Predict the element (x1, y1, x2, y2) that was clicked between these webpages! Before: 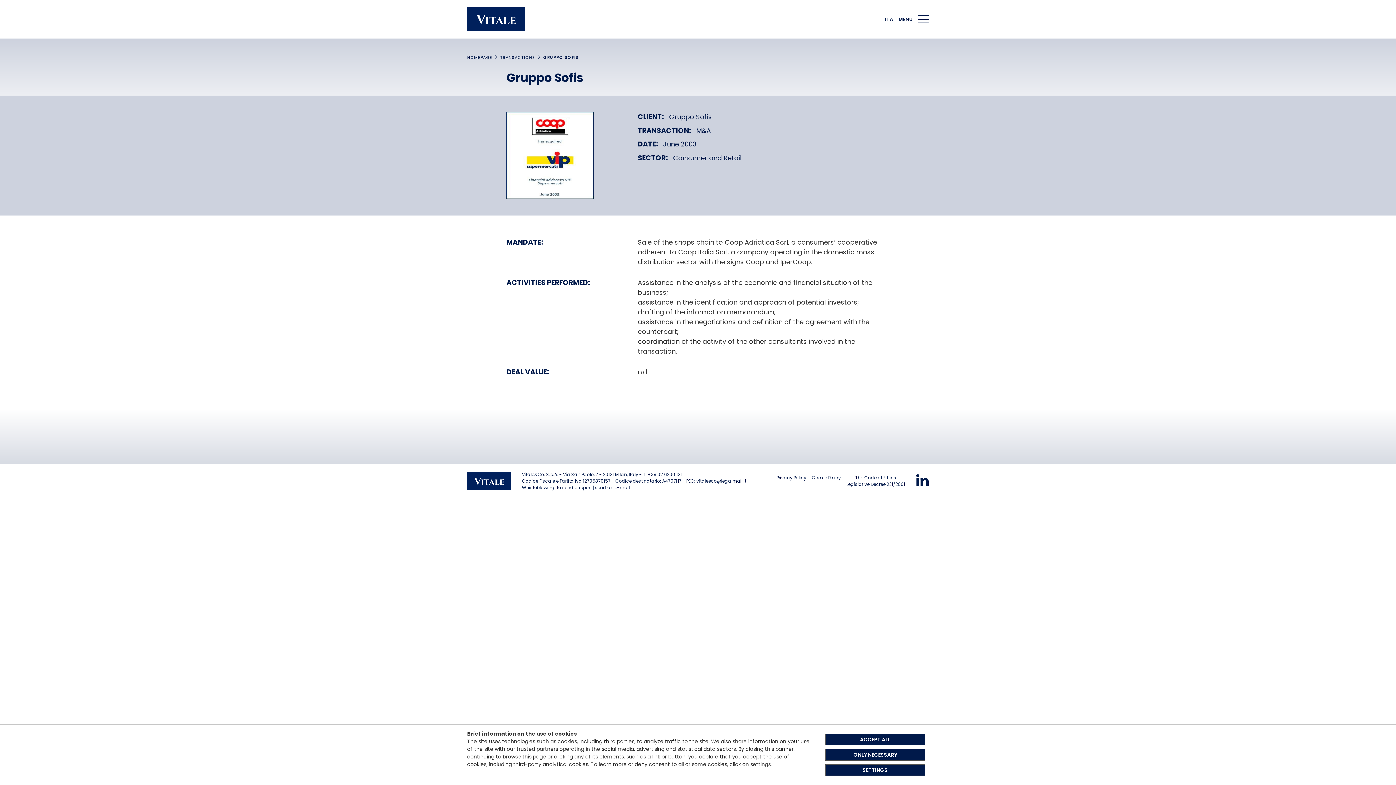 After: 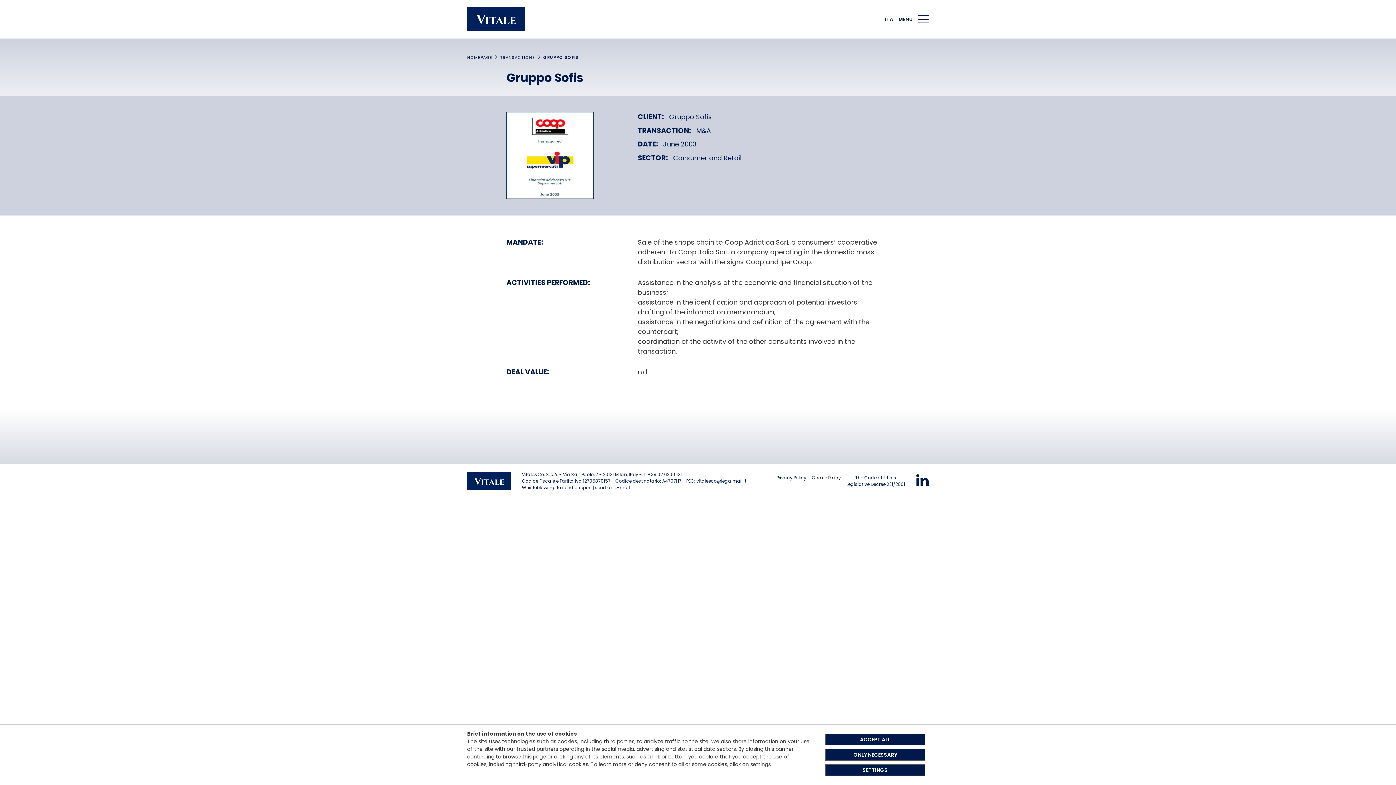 Action: label: Apre in nuova scheda bbox: (812, 474, 841, 481)